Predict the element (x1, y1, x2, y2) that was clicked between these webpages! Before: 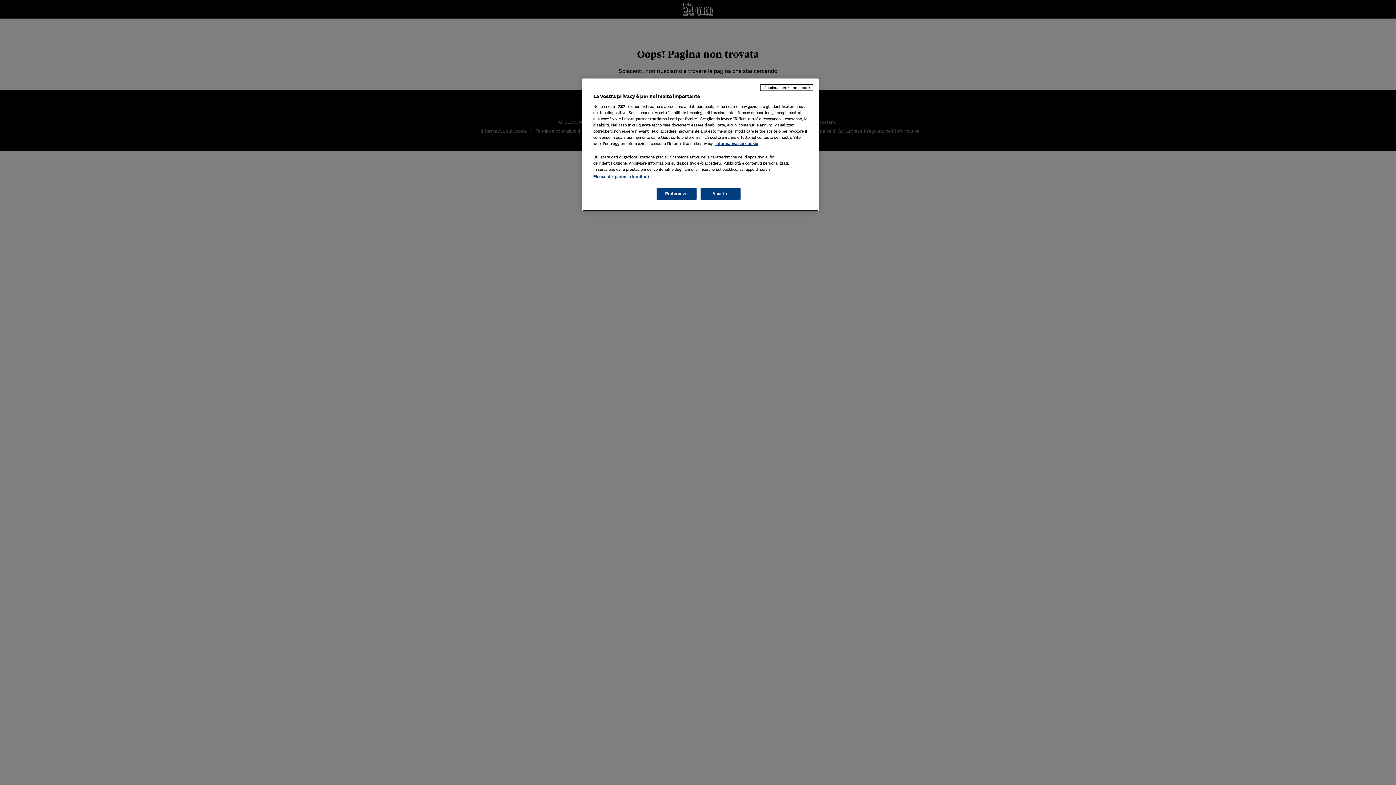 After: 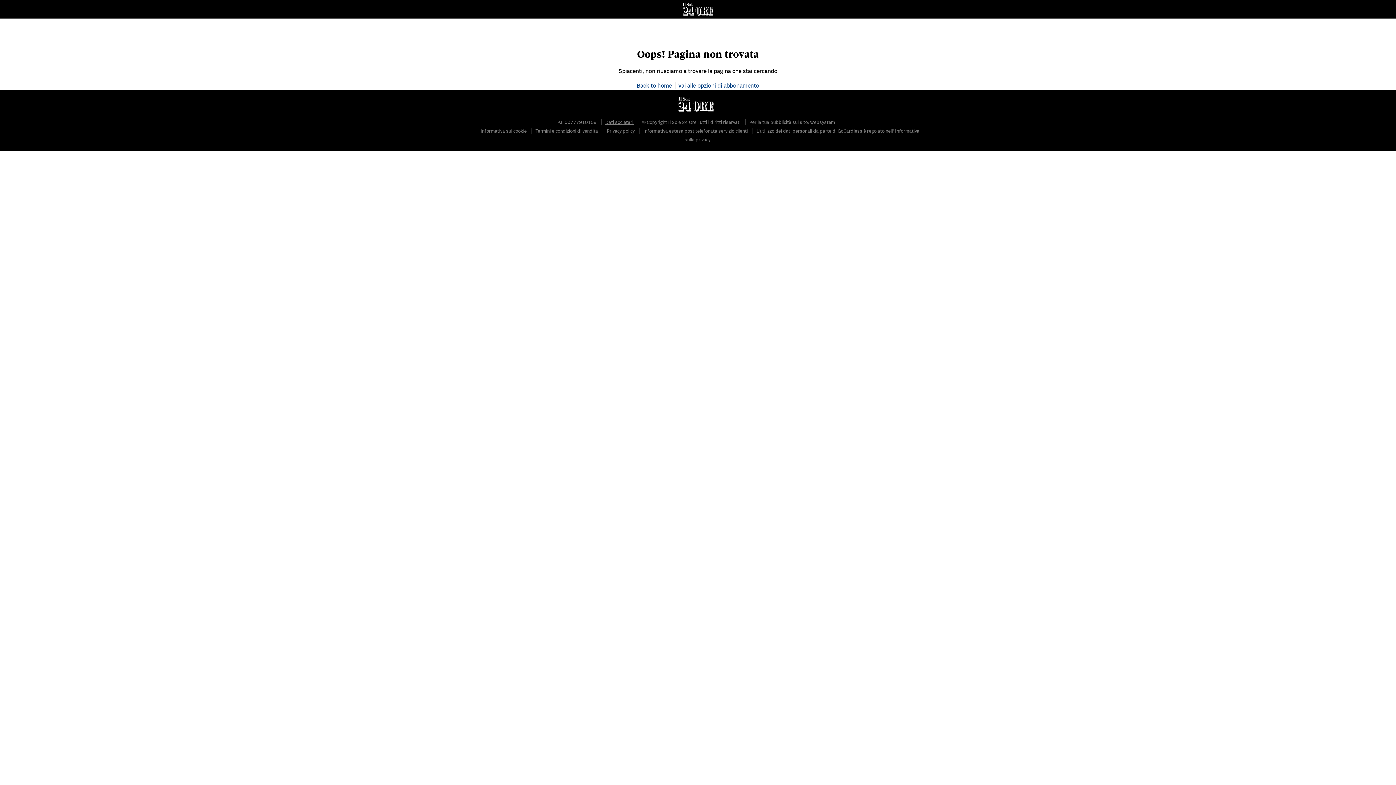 Action: bbox: (760, 84, 813, 90) label: Continua senza accettare